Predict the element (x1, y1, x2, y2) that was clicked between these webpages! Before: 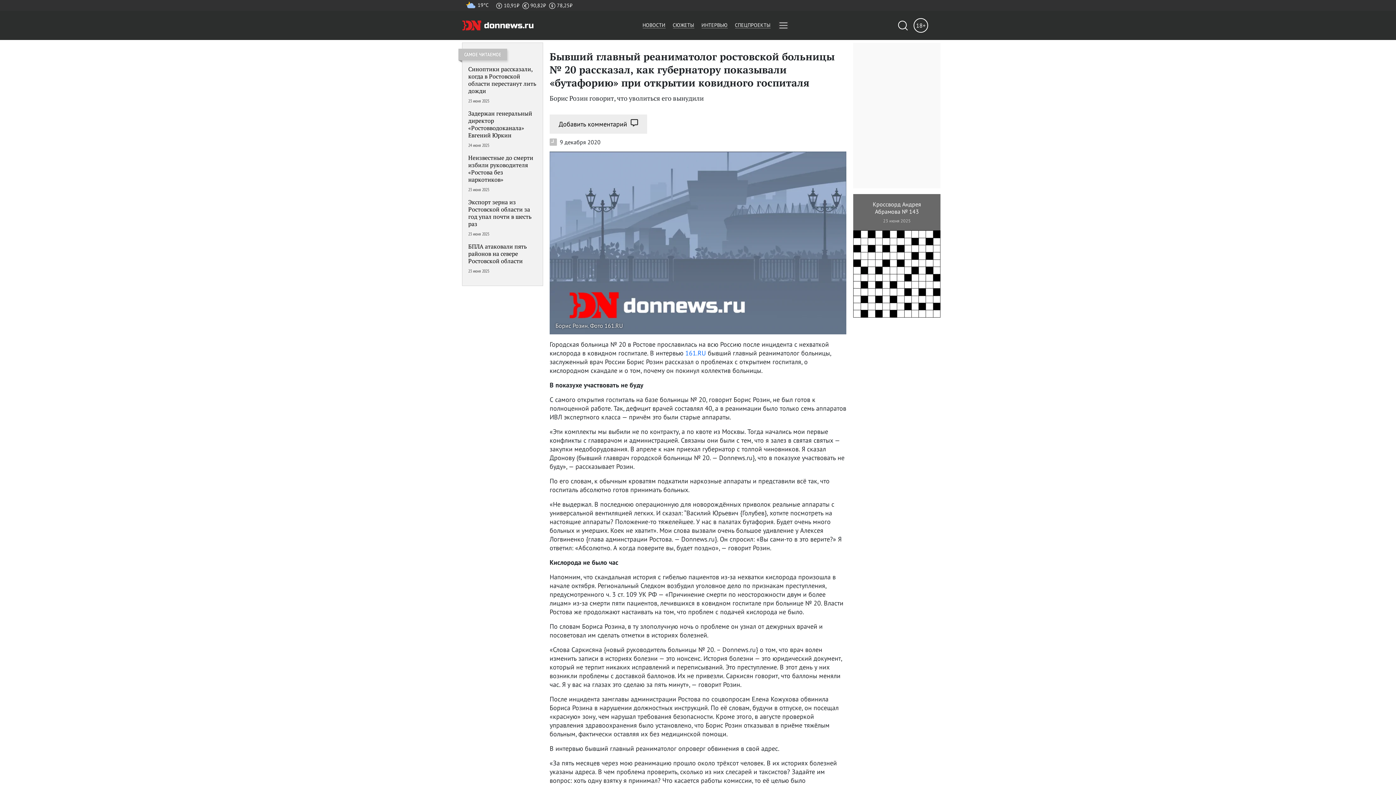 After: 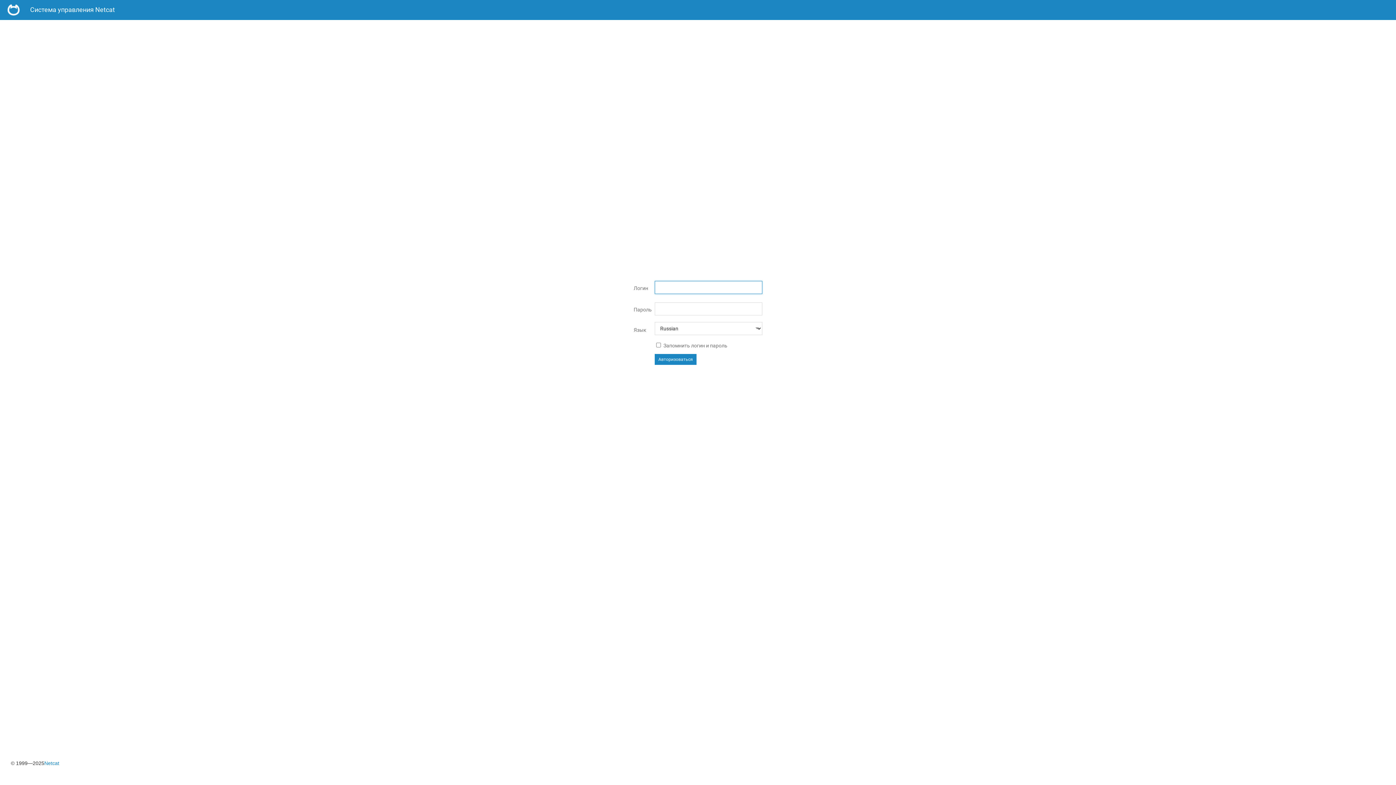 Action: label: 18+ bbox: (908, 18, 933, 32)